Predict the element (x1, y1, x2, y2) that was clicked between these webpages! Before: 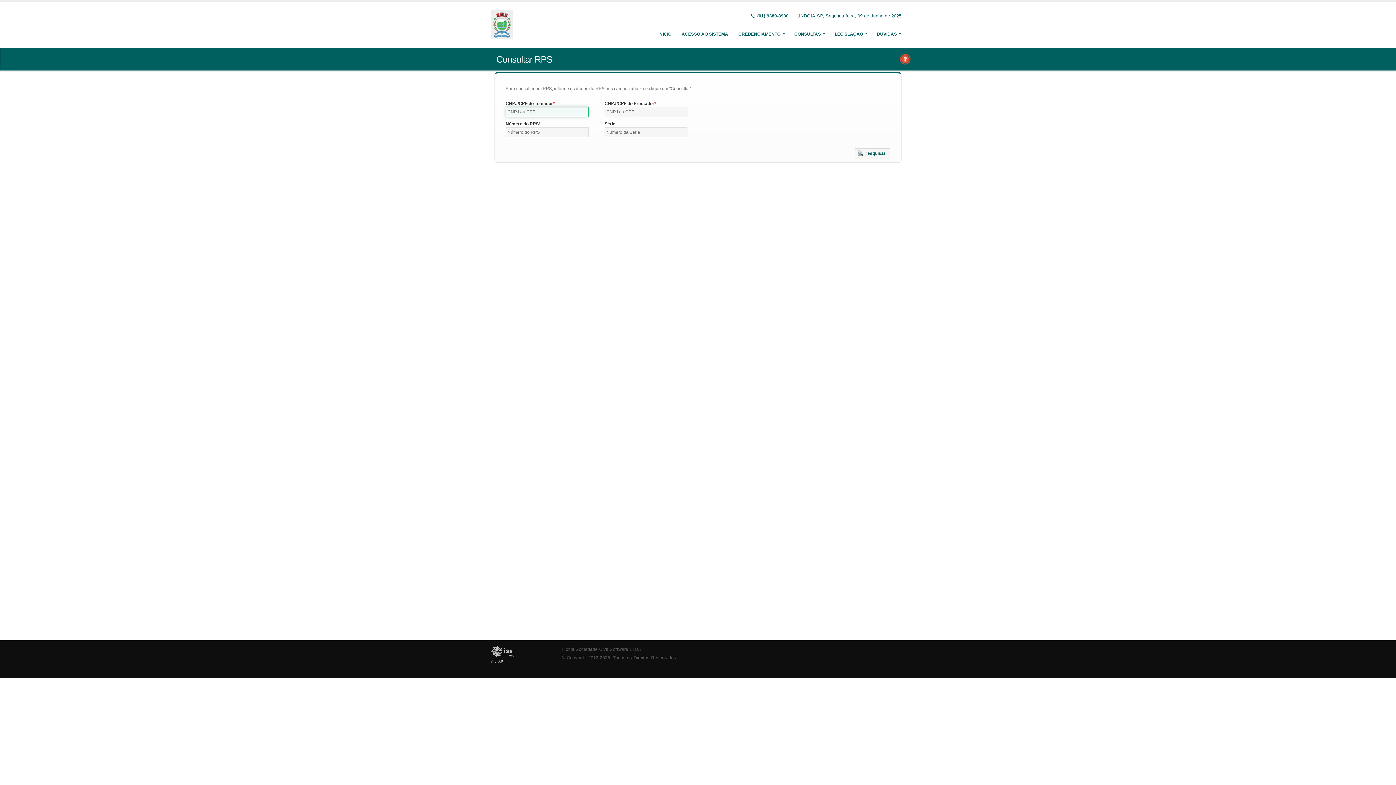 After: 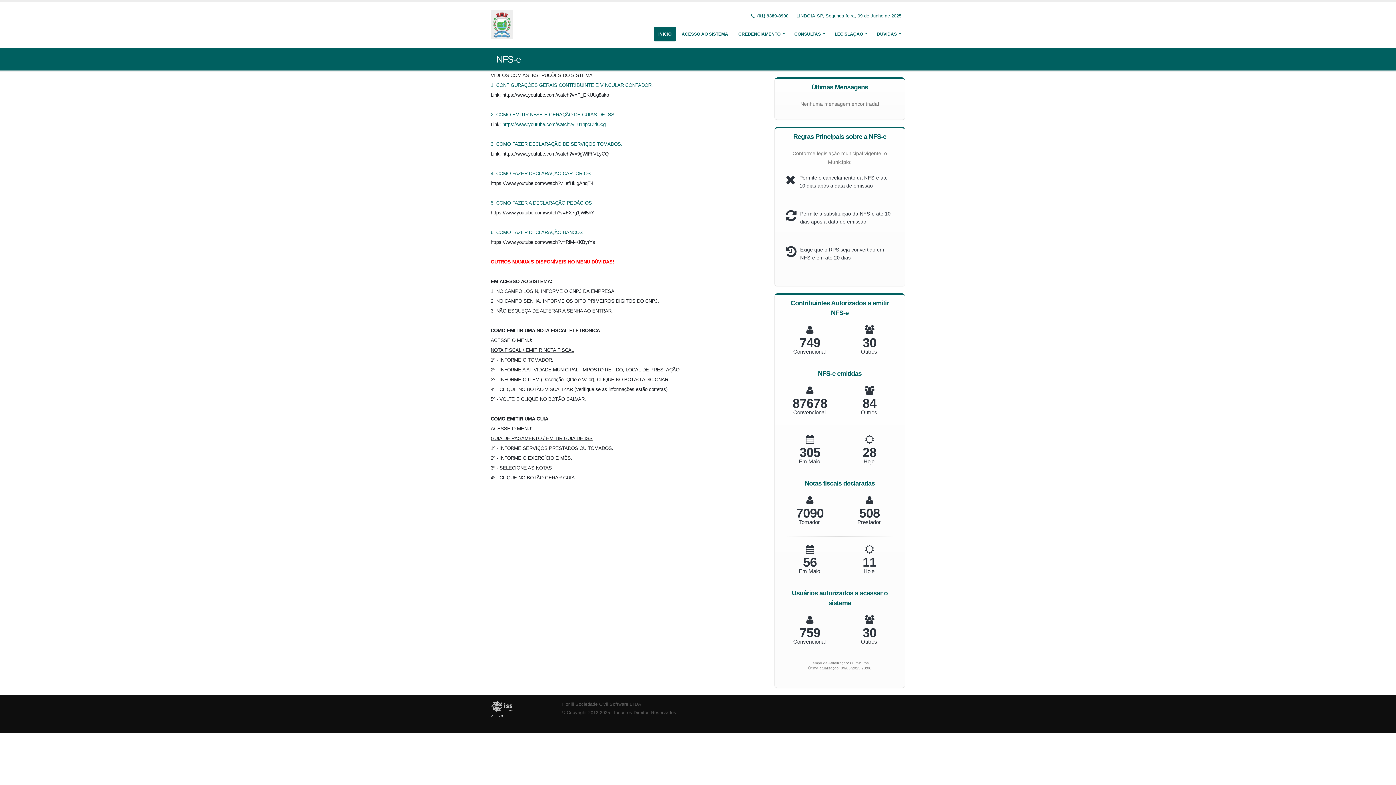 Action: label: INÍCIO bbox: (653, 26, 676, 41)